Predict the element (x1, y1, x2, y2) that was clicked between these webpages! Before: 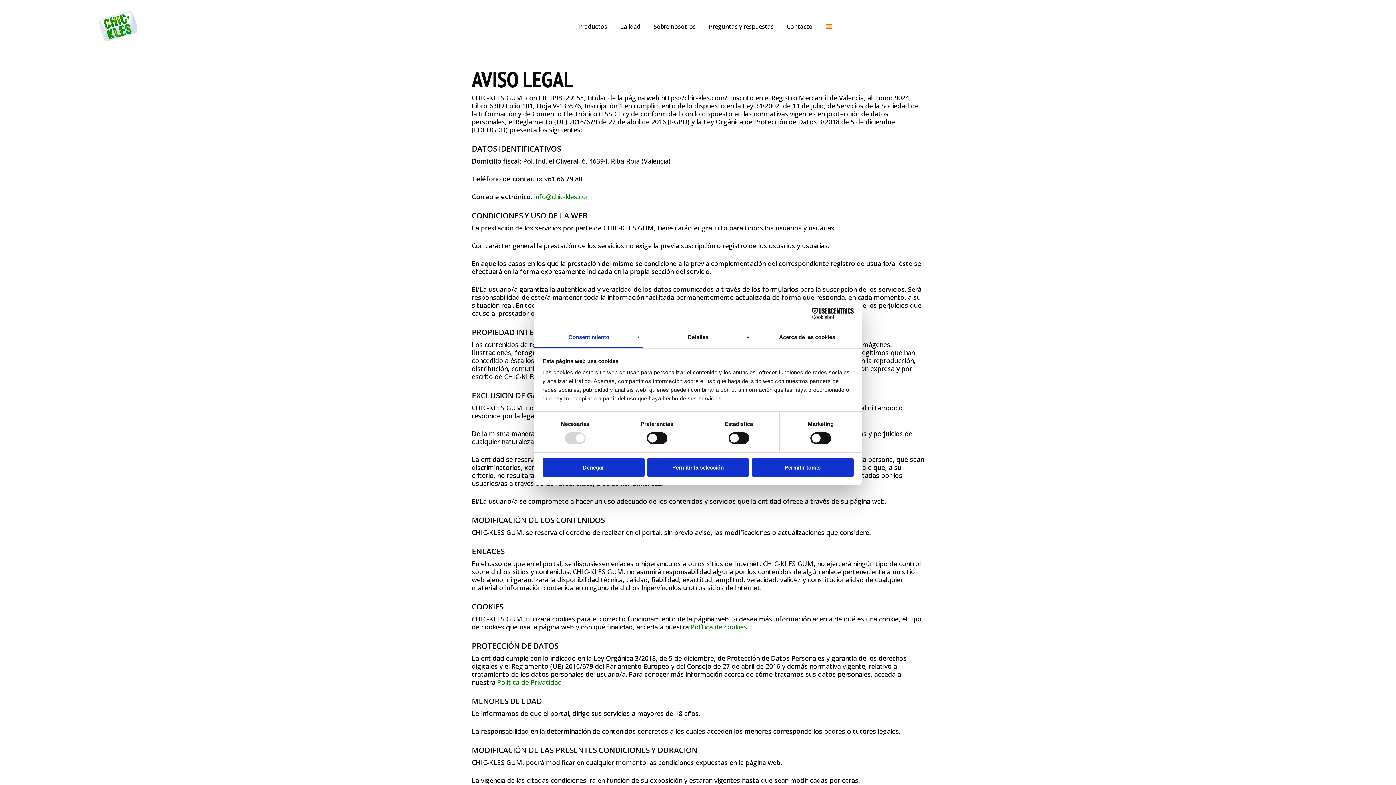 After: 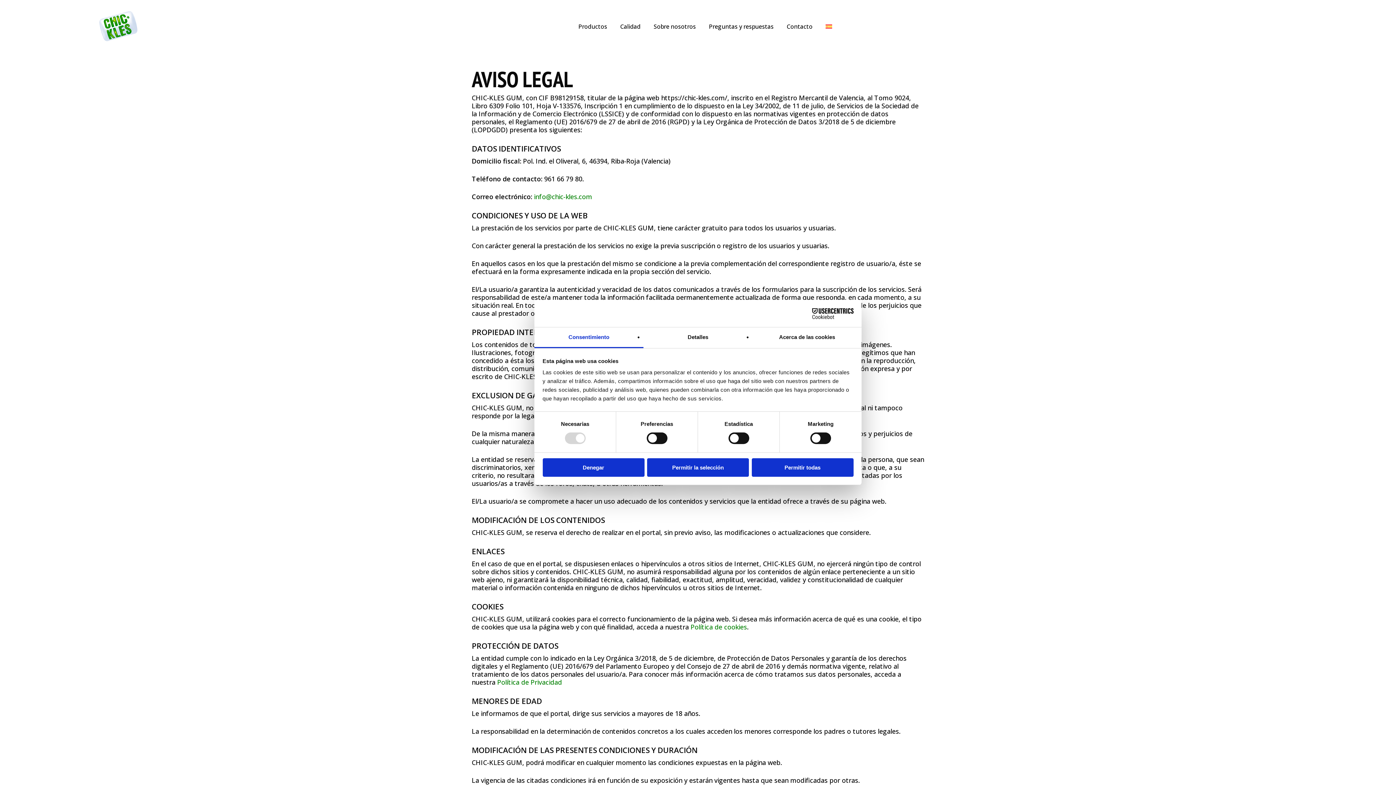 Action: bbox: (819, 22, 838, 30)